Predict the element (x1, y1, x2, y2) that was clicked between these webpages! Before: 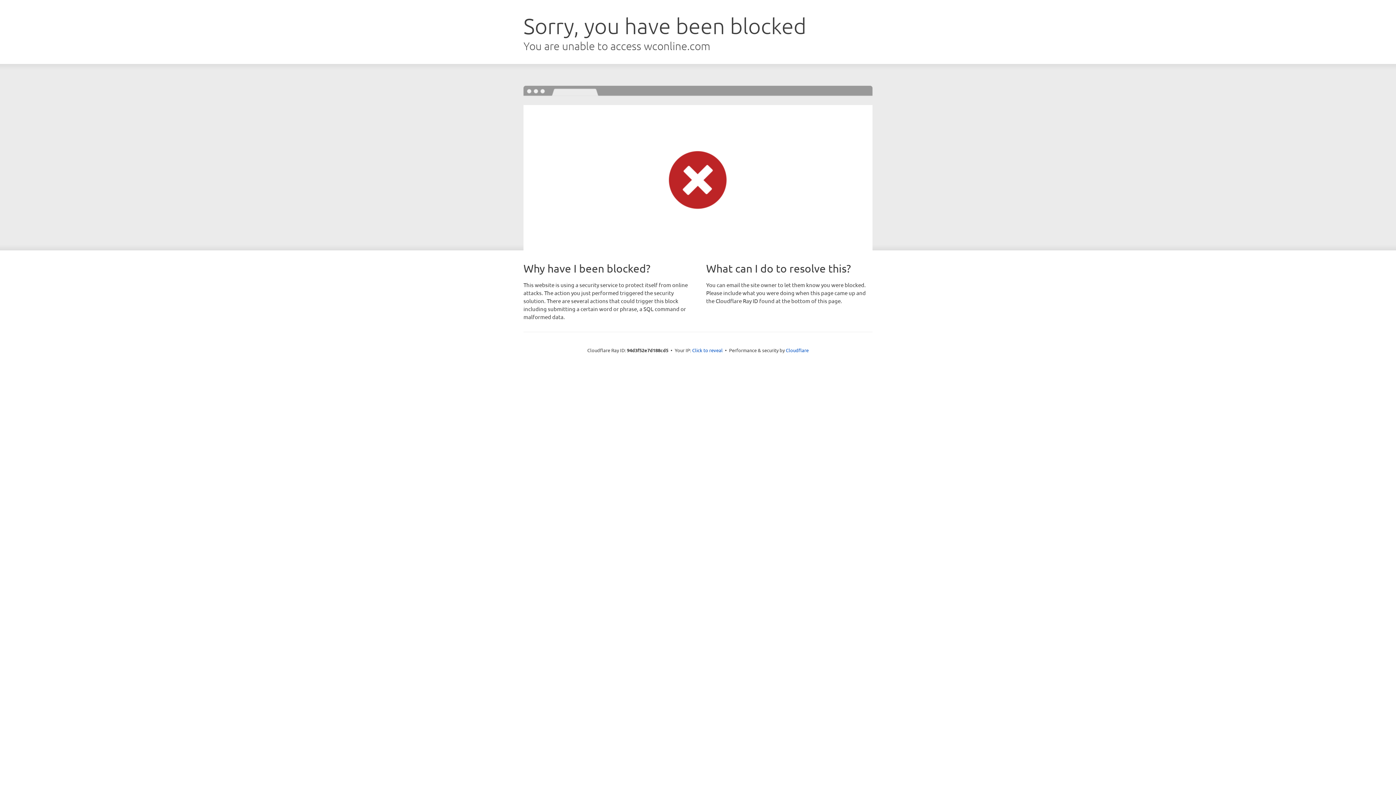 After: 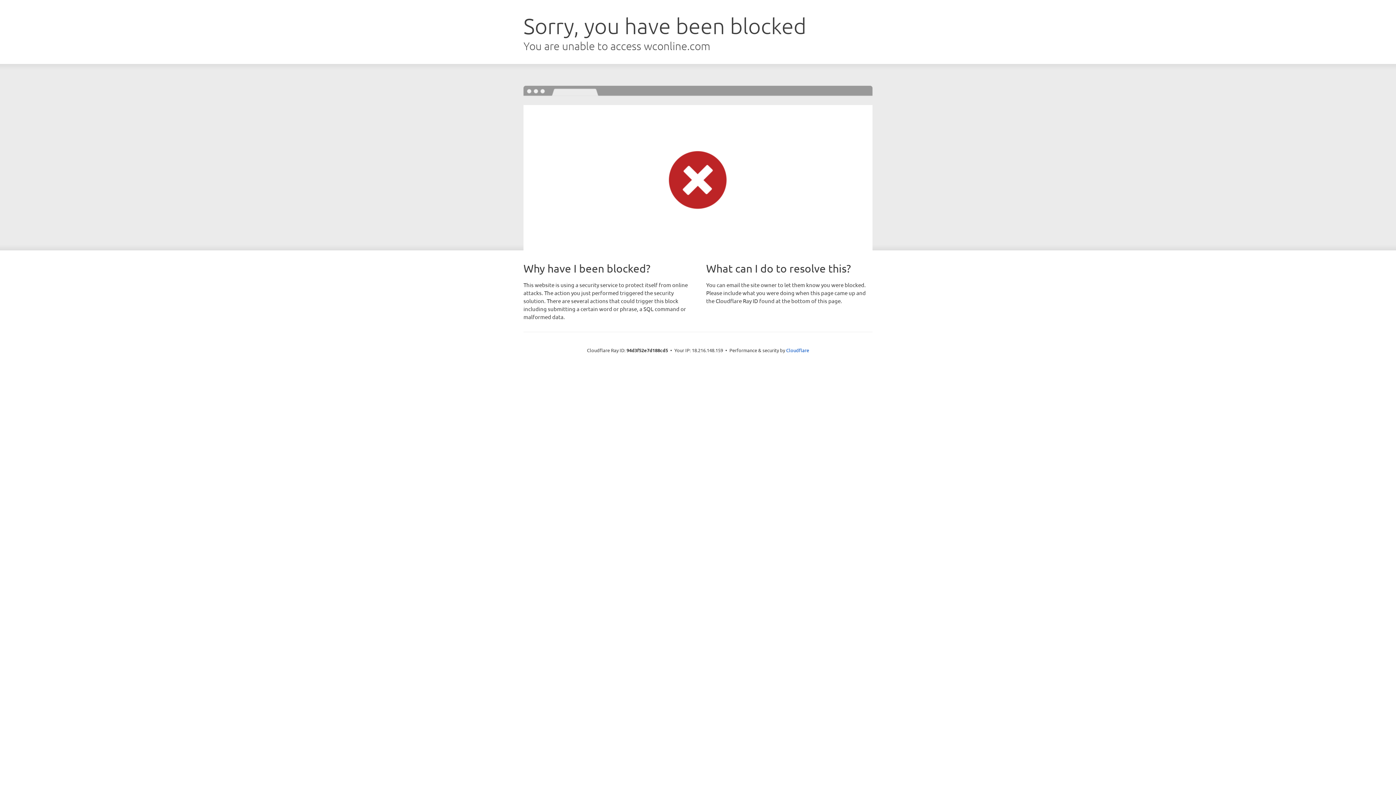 Action: bbox: (692, 346, 722, 353) label: Click to reveal